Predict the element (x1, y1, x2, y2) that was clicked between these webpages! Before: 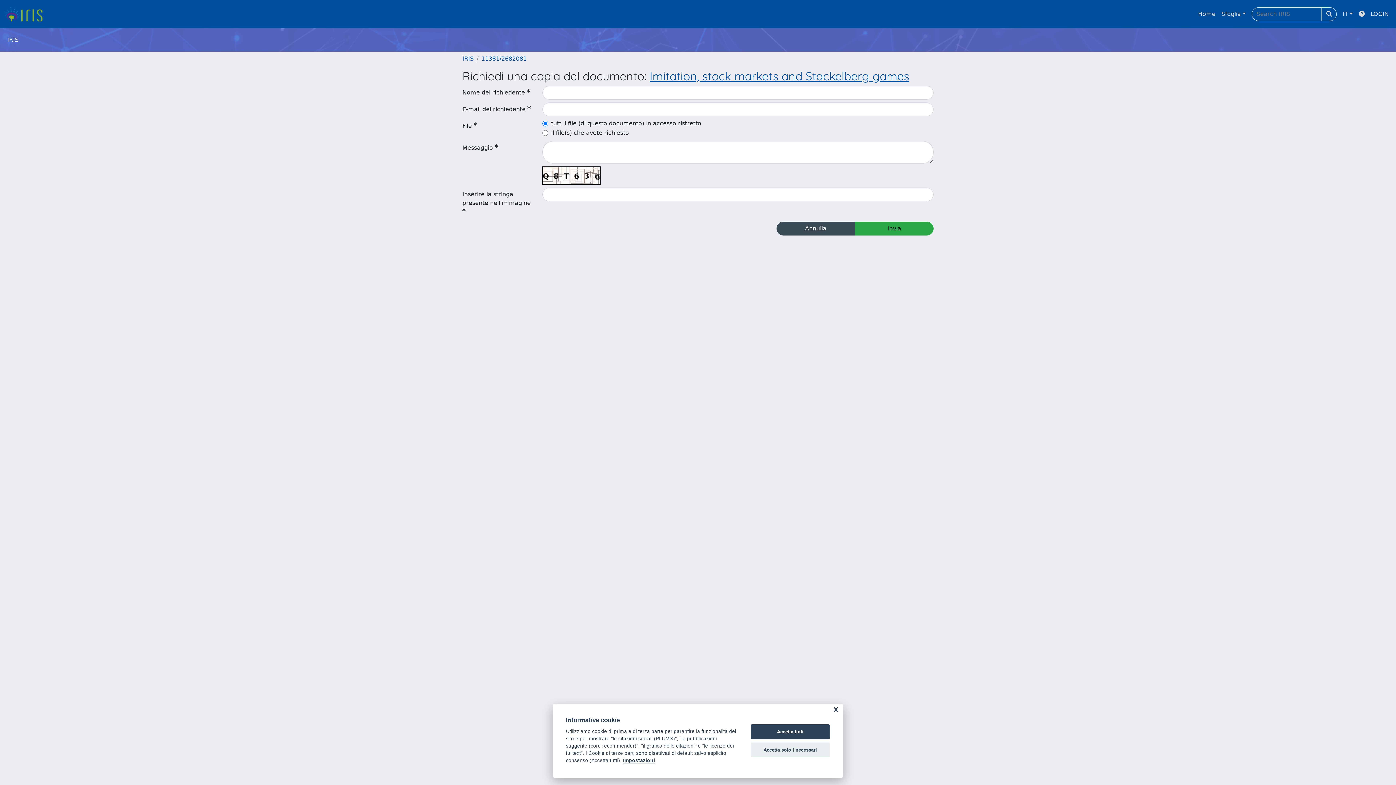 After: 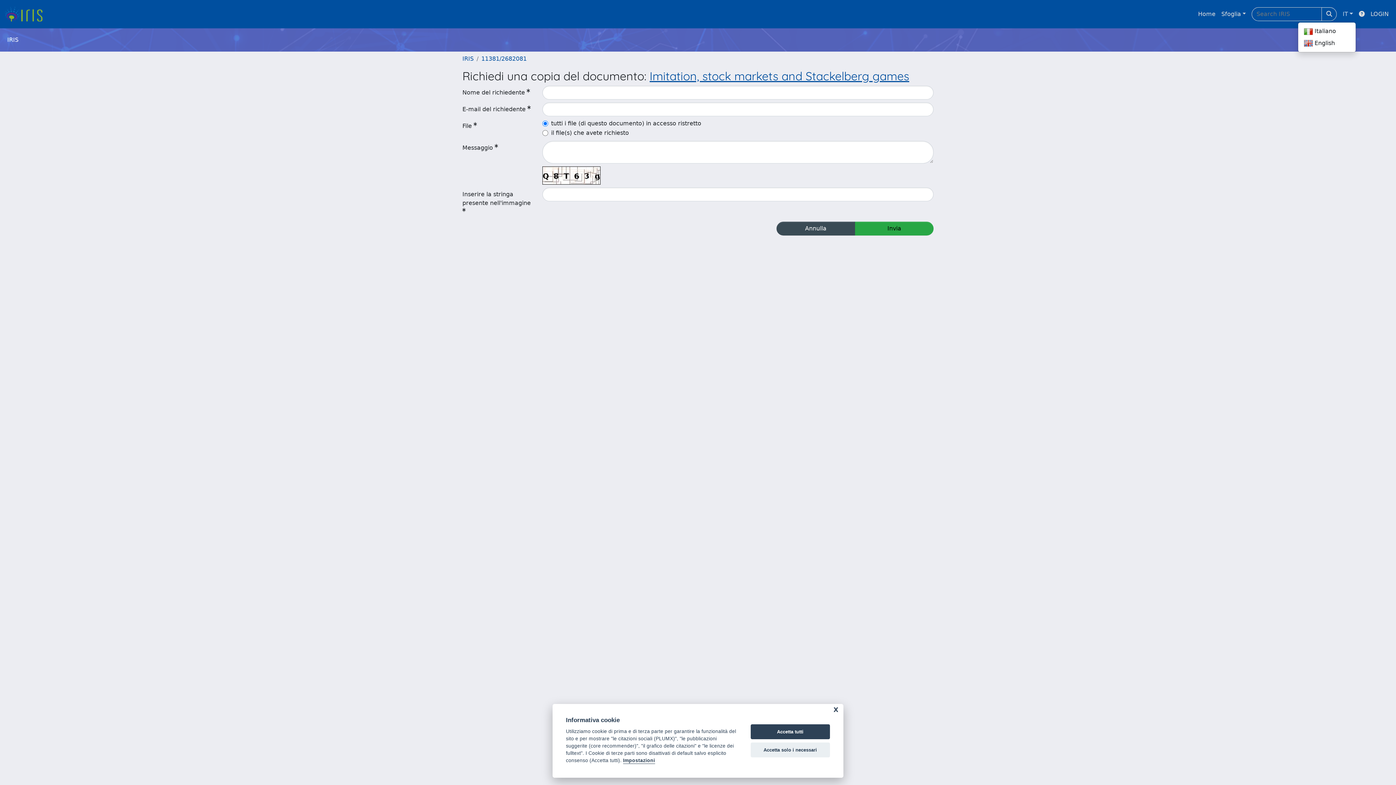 Action: label: IT bbox: (1340, 6, 1356, 21)